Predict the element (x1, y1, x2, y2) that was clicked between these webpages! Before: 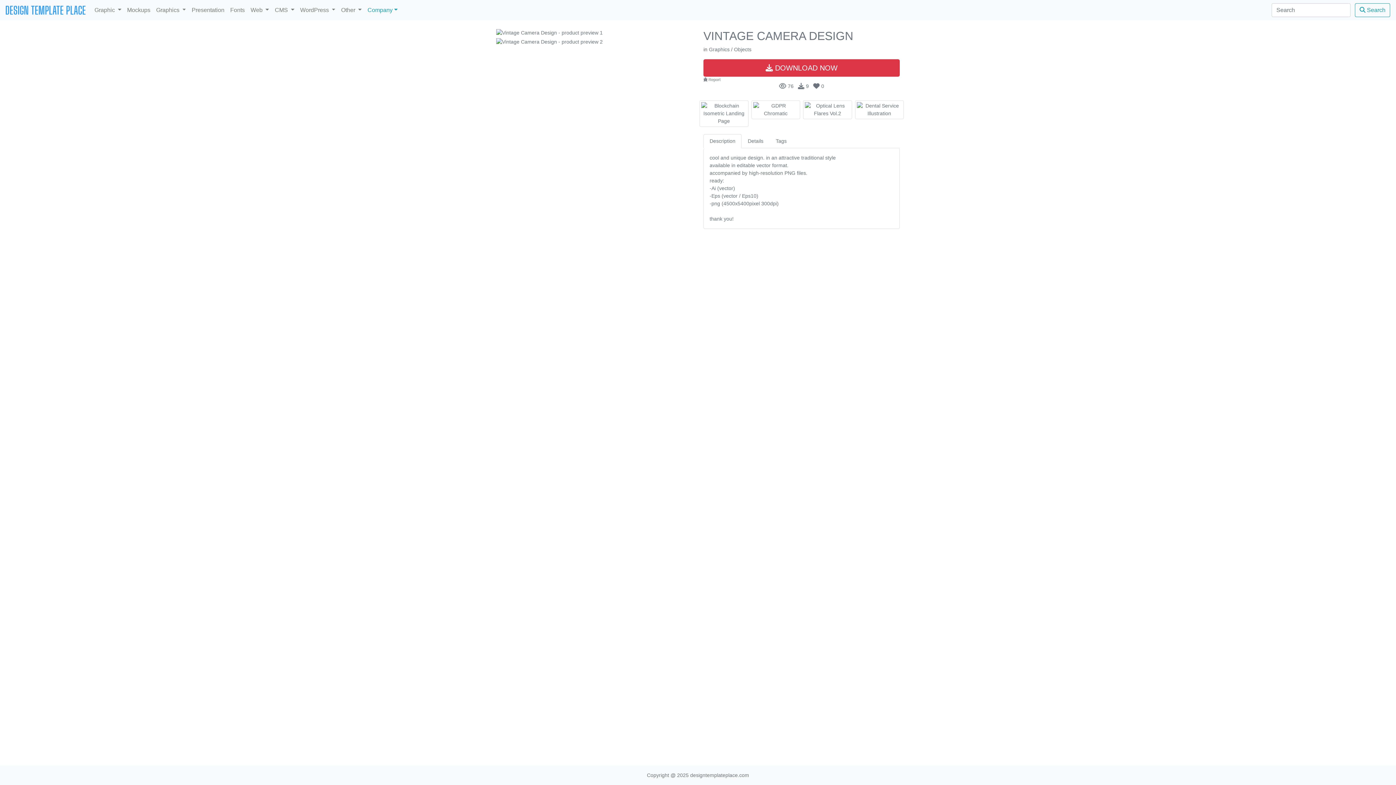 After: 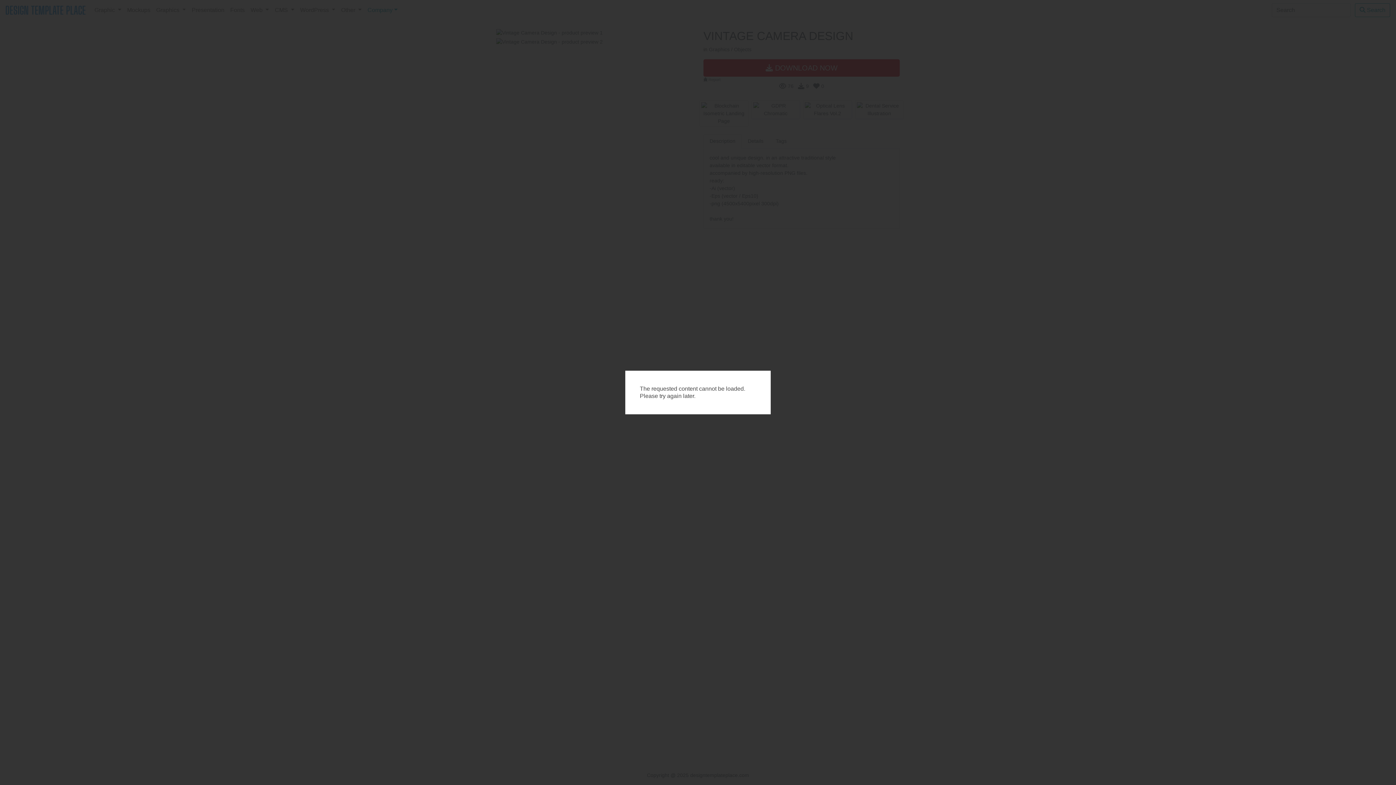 Action: bbox: (496, 38, 692, 45)